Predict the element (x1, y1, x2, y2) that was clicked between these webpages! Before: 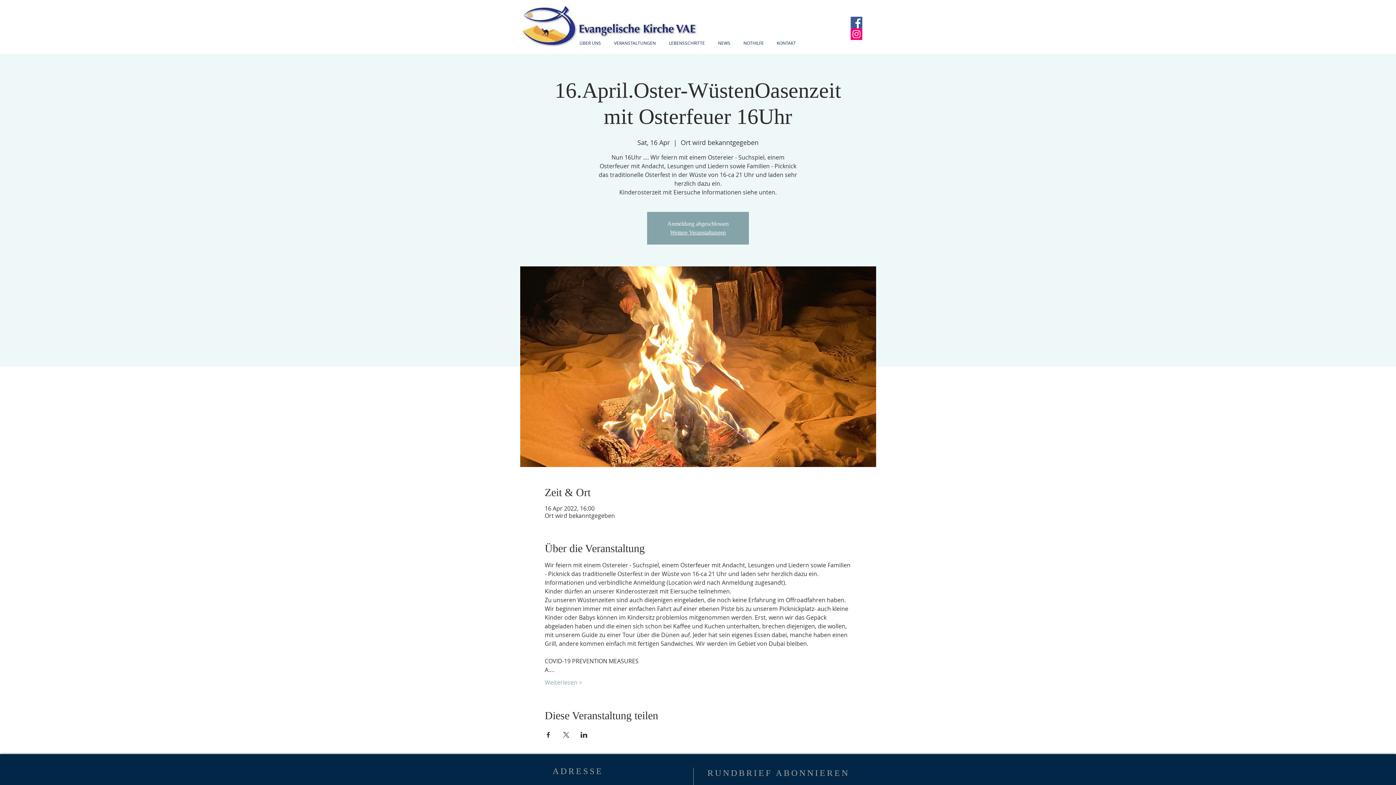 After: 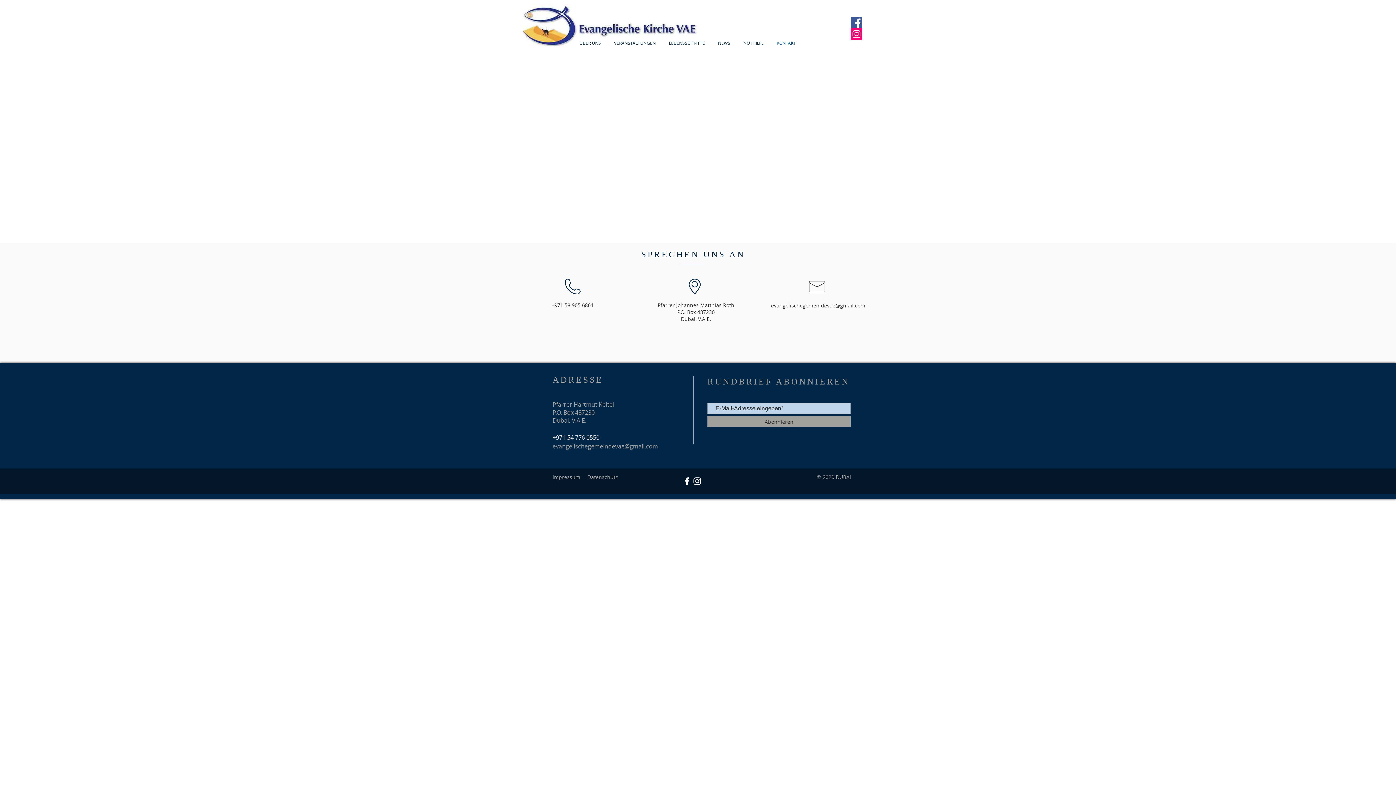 Action: bbox: (770, 39, 802, 46) label: KONTAKT